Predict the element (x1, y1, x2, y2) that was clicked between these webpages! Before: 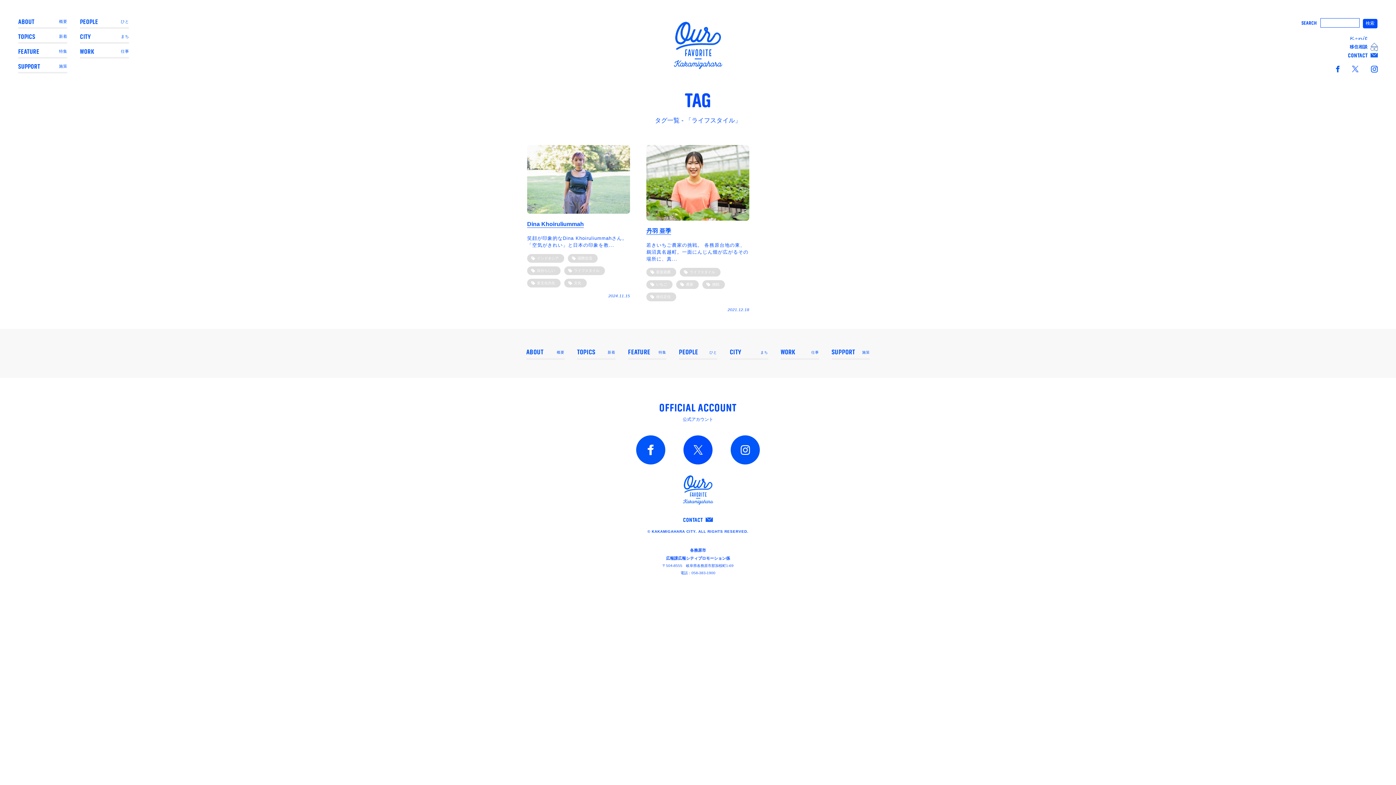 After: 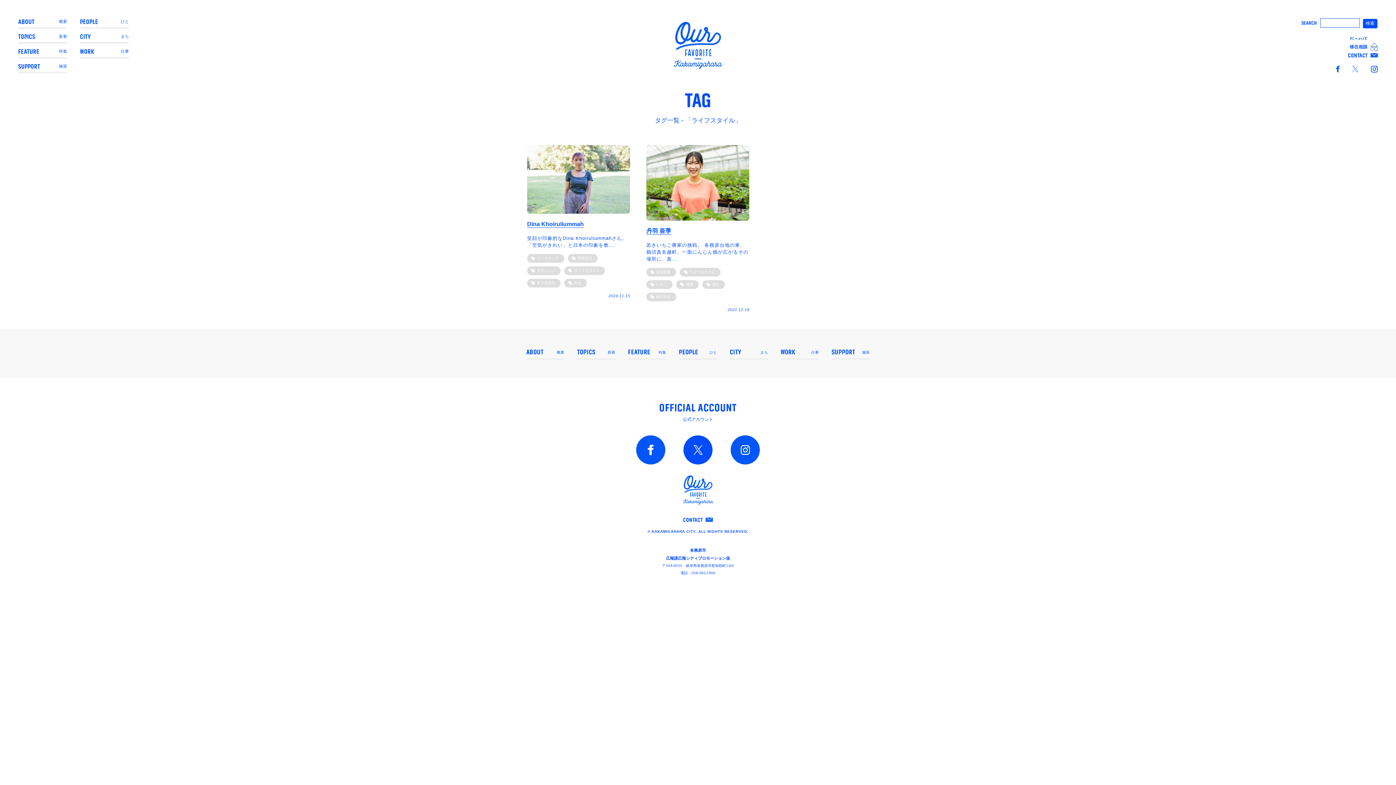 Action: bbox: (1352, 65, 1358, 72)